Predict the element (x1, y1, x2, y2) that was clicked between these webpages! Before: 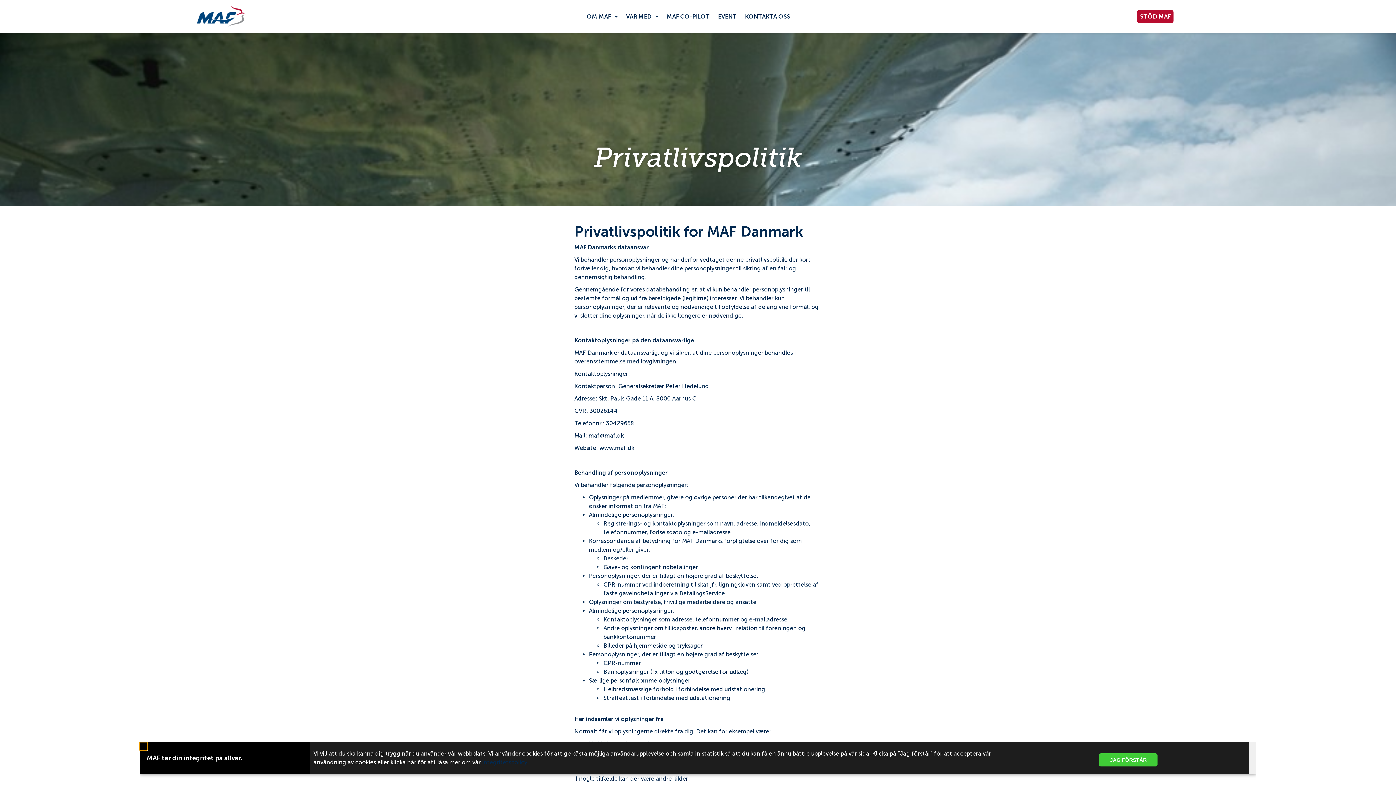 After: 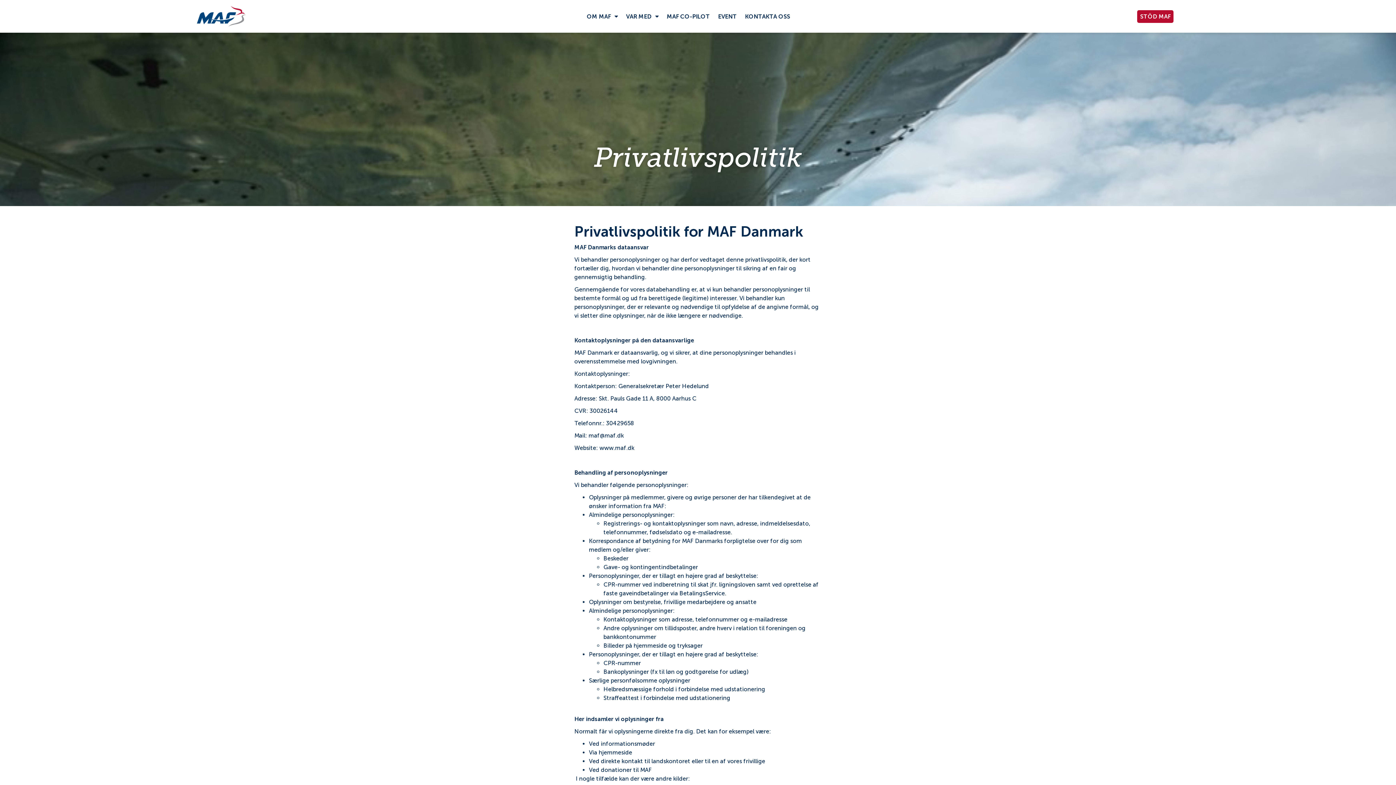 Action: label: Close bbox: (139, 742, 147, 750)